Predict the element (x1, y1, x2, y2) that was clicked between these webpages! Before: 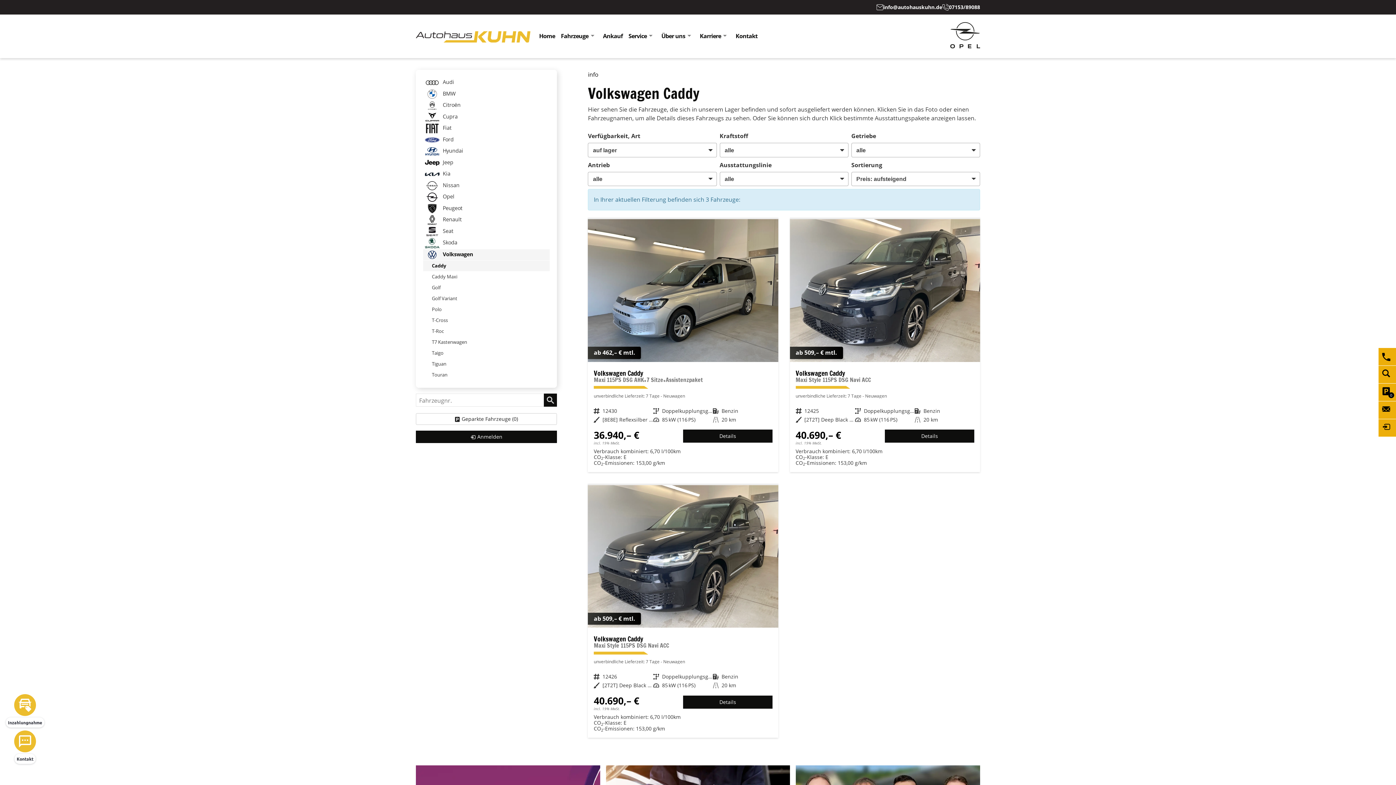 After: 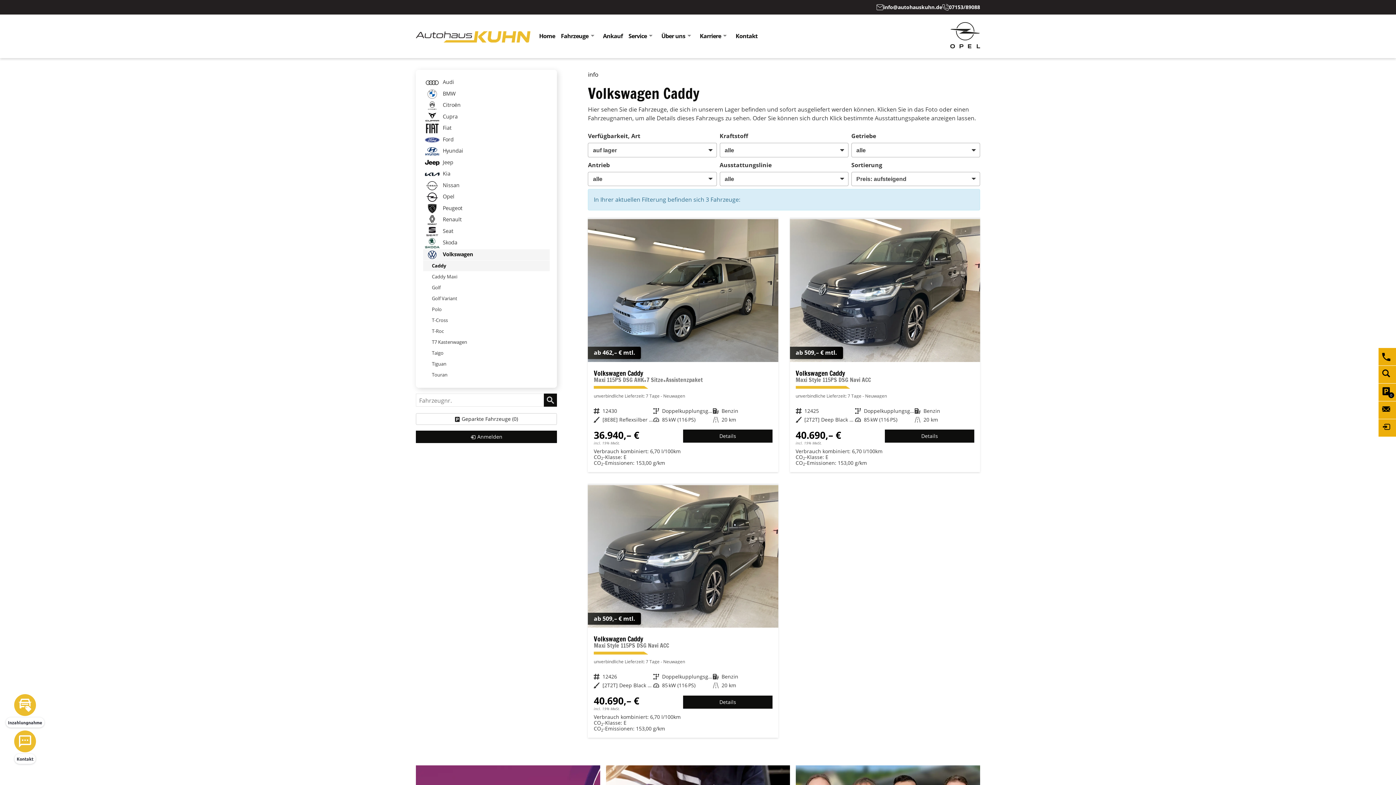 Action: label:  Volkswagen bbox: (423, 249, 549, 260)